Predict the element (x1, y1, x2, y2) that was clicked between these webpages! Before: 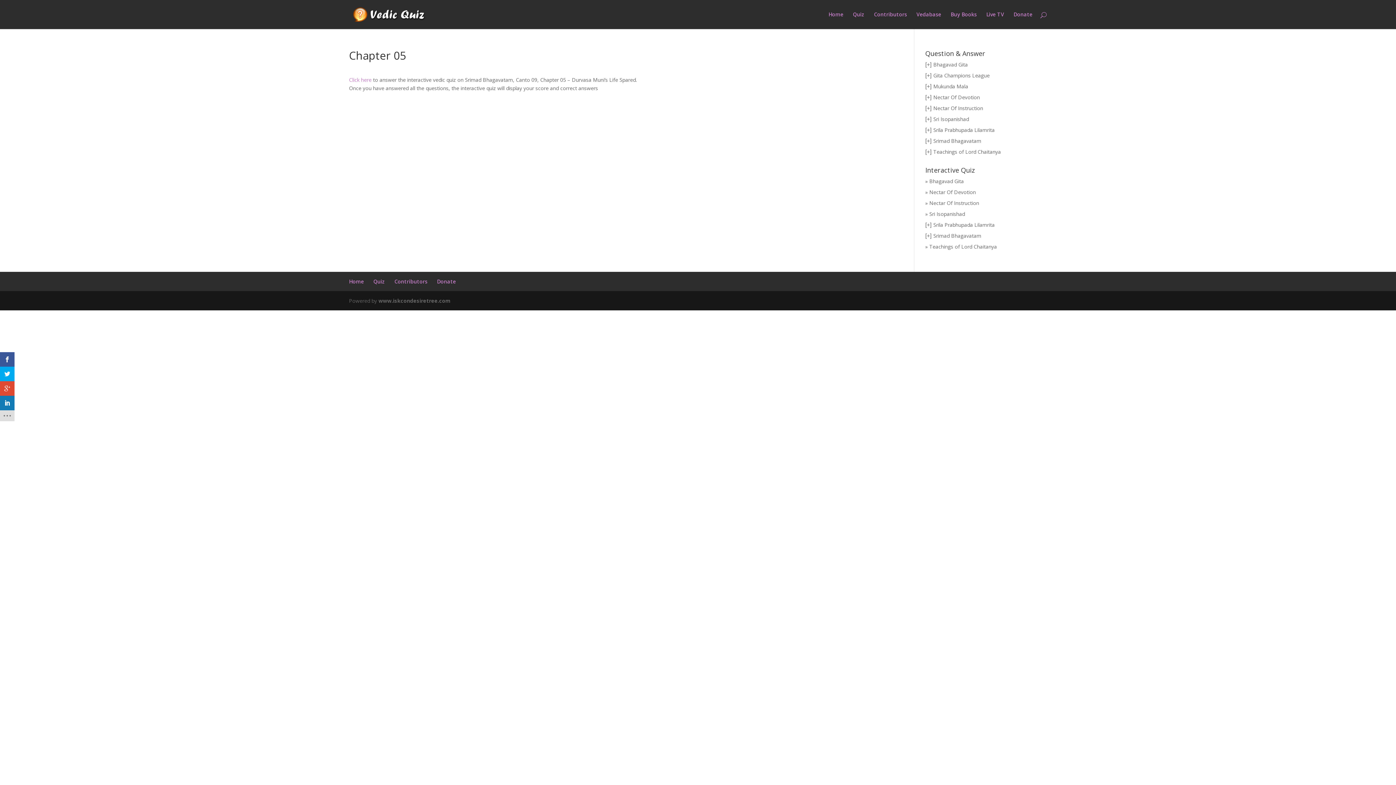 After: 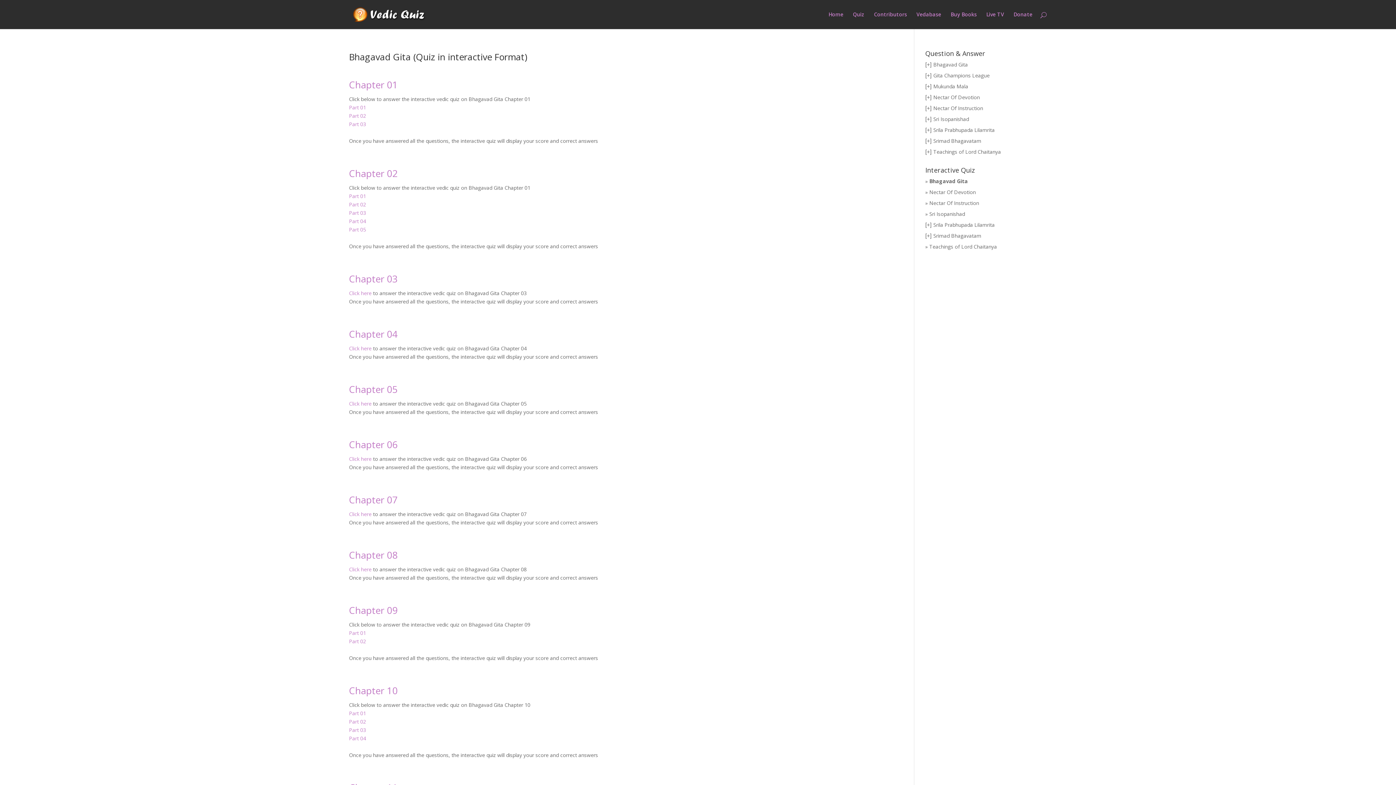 Action: label: Bhagavad Gita bbox: (929, 177, 964, 184)